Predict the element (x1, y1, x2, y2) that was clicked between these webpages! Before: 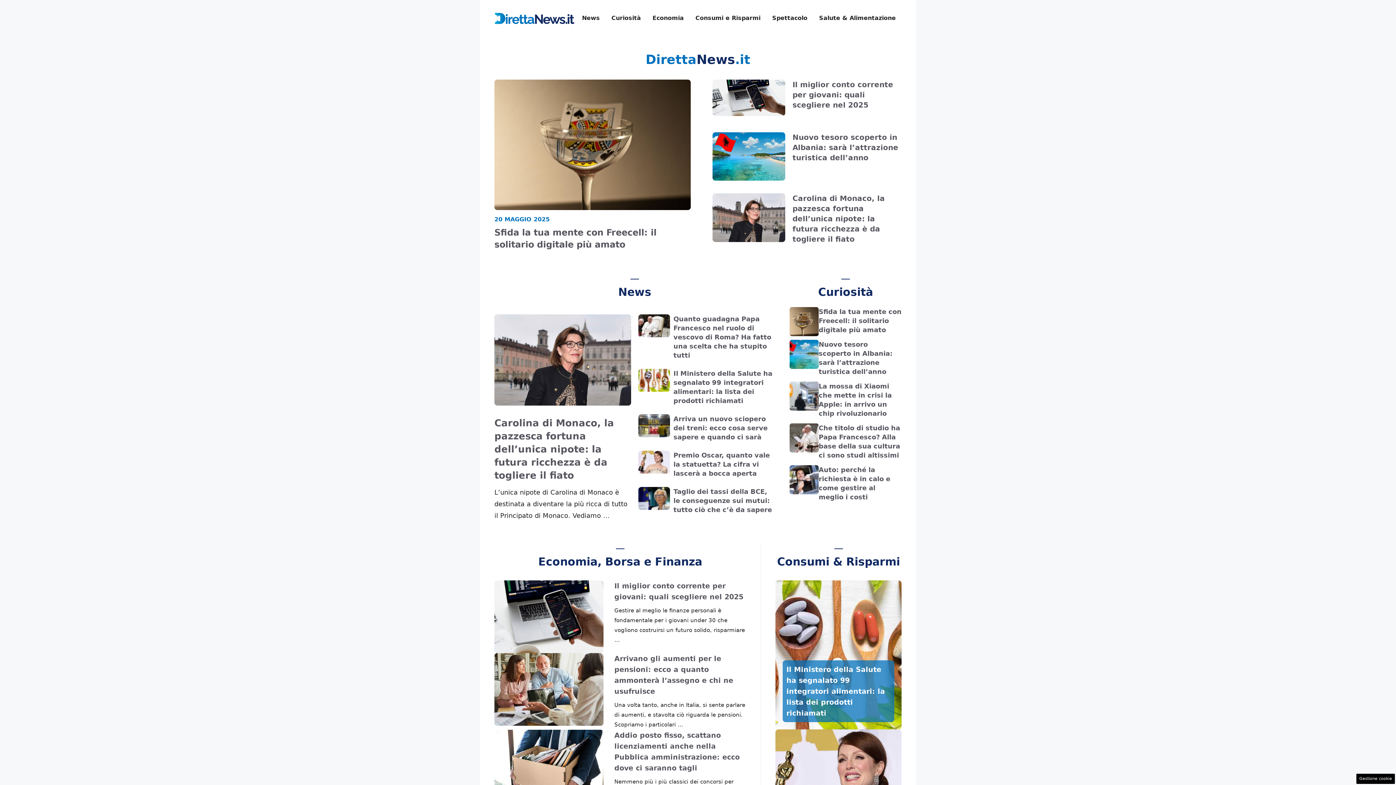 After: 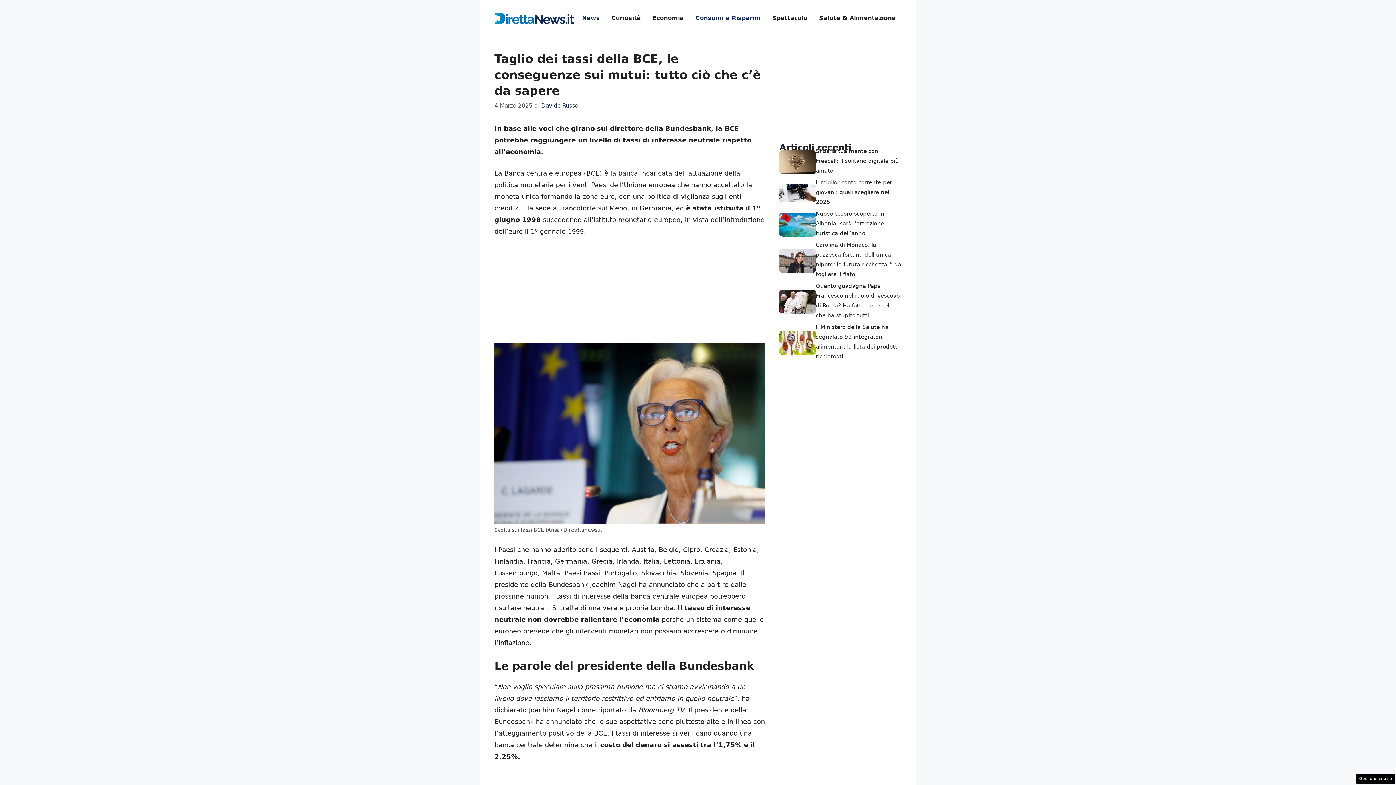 Action: bbox: (673, 488, 772, 513) label: Taglio dei tassi della BCE, le conseguenze sui mutui: tutto ciò che c’è da sapere